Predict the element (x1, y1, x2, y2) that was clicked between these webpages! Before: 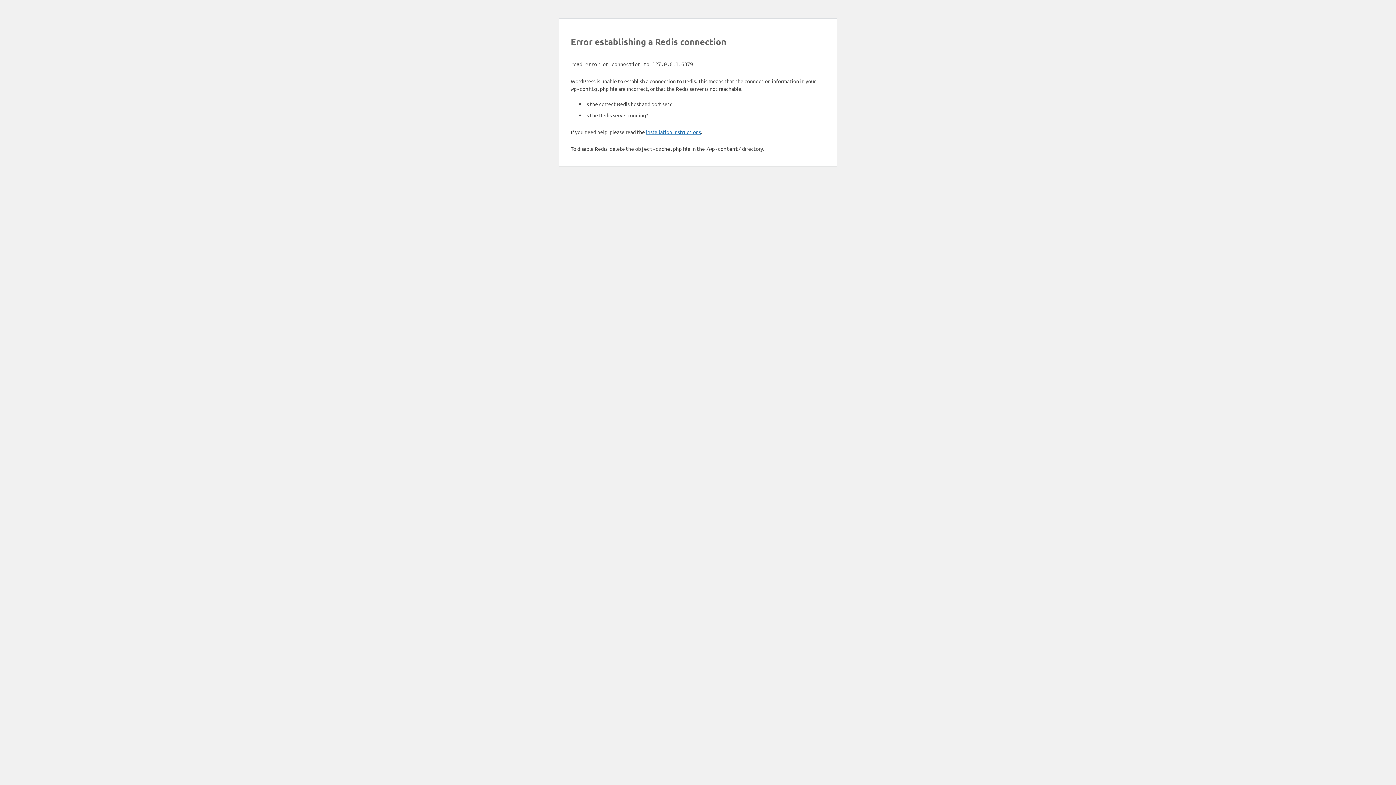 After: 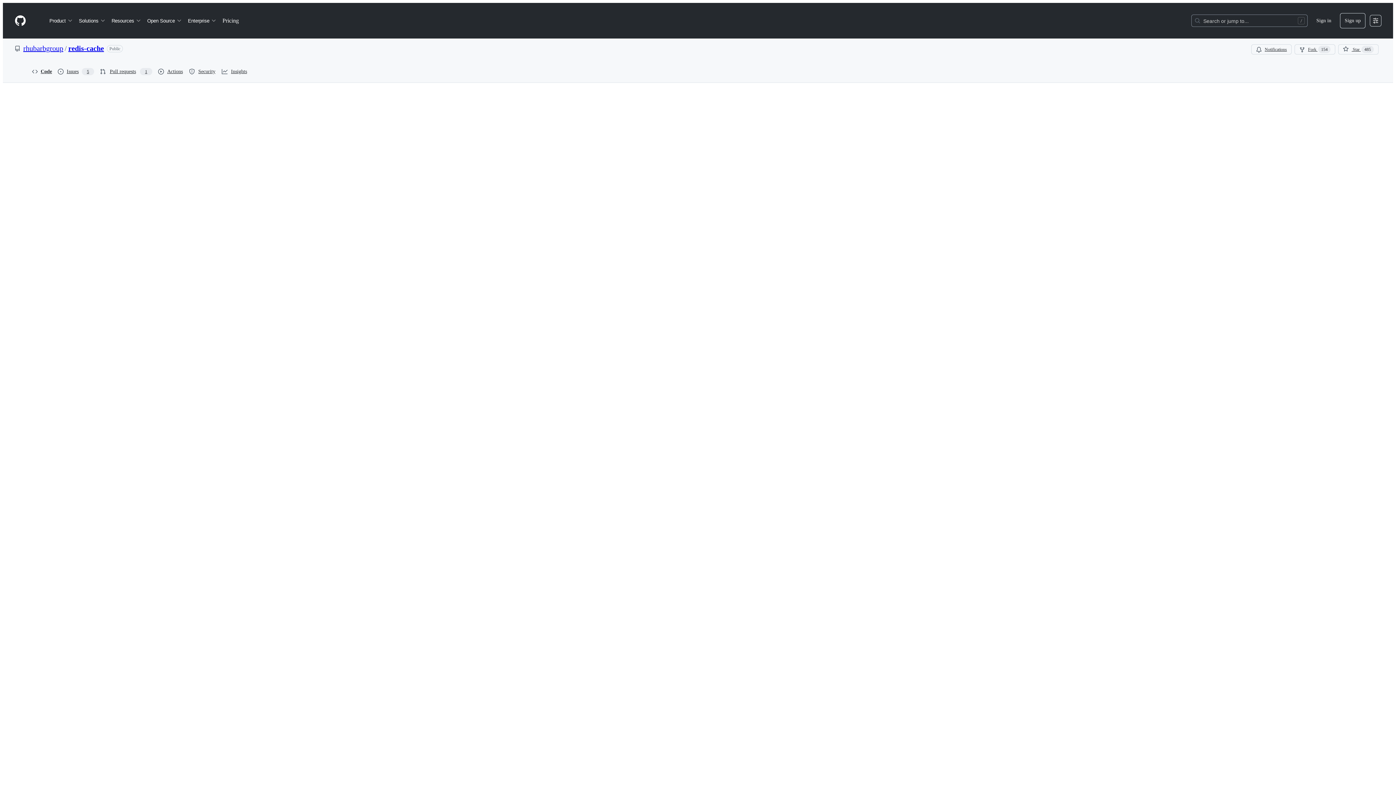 Action: bbox: (646, 128, 701, 135) label: installation instructions